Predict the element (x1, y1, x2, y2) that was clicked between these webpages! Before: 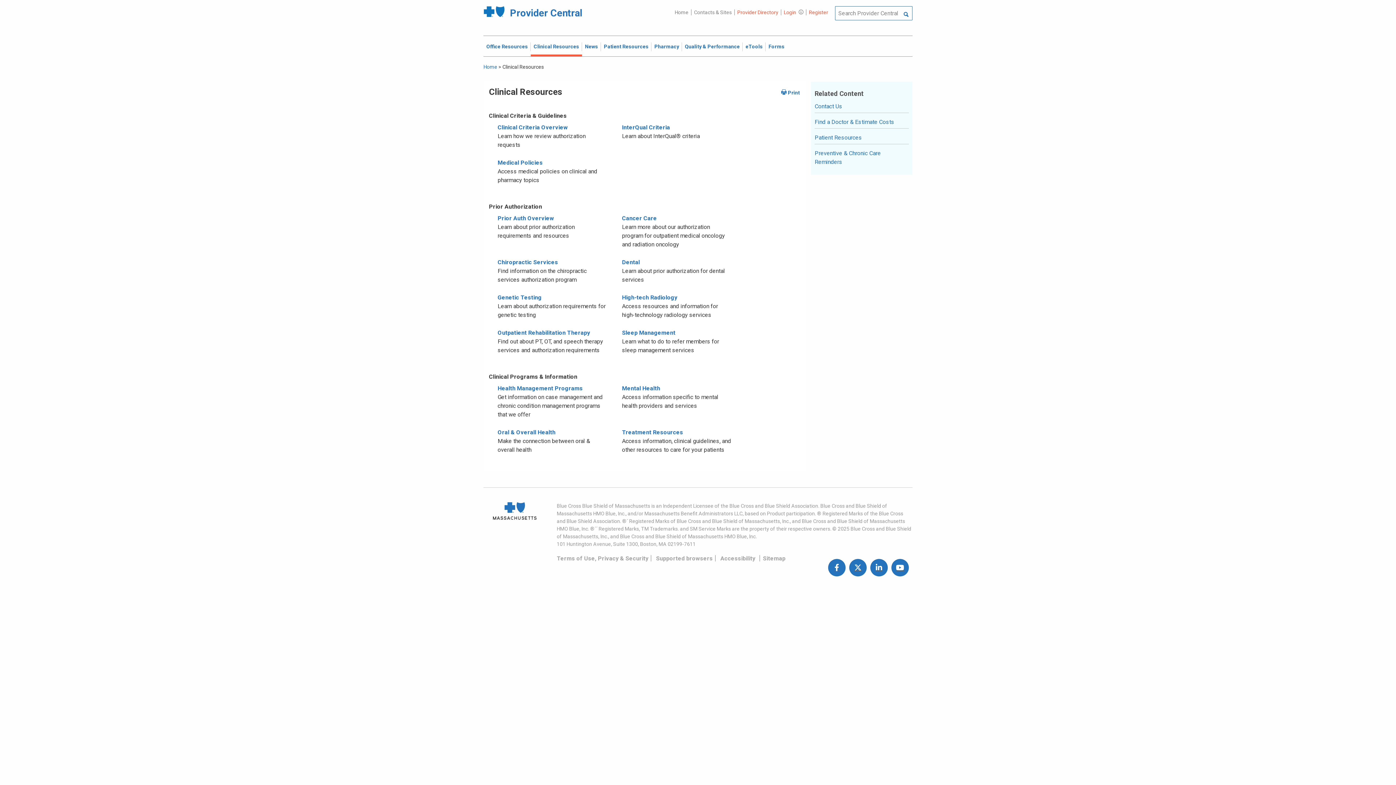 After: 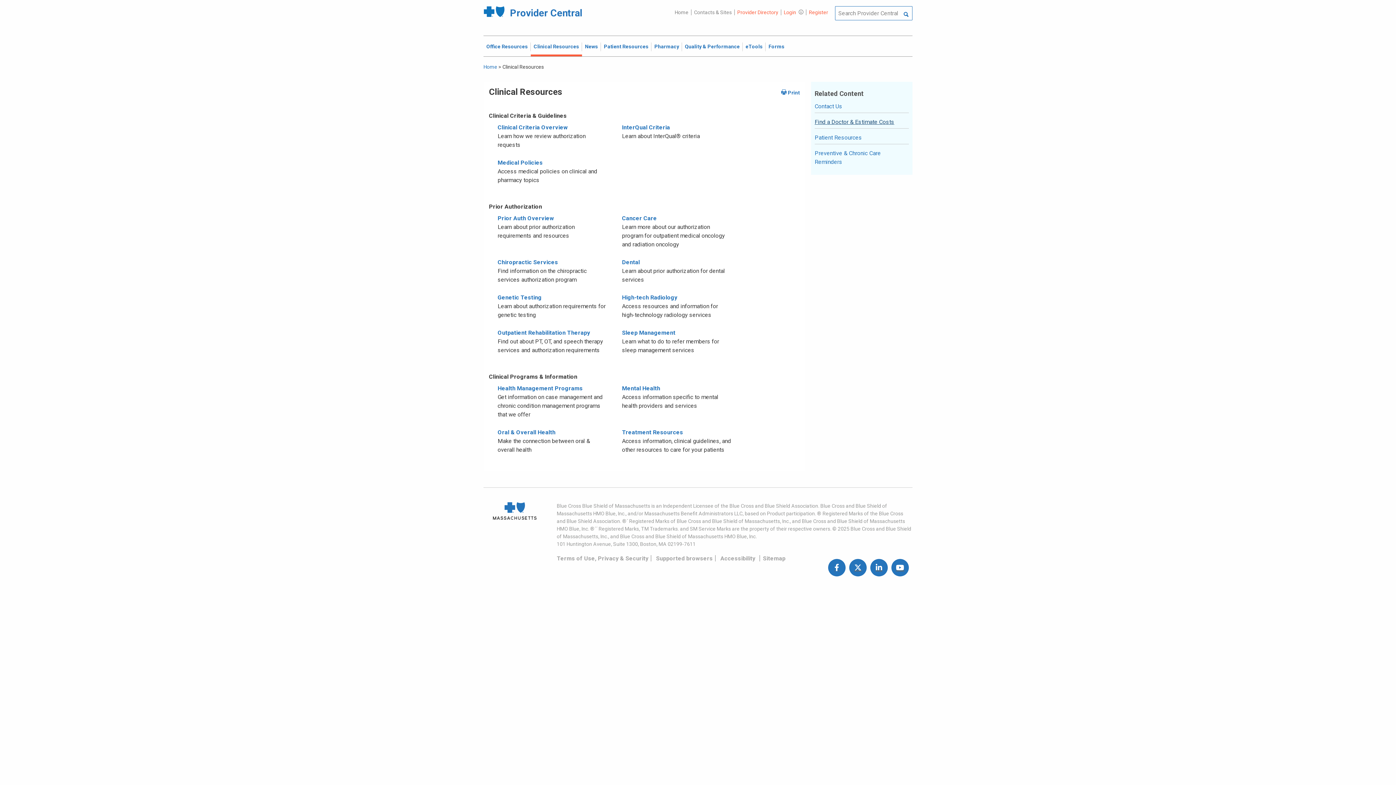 Action: label: Find a Doctor & Estimate Costs bbox: (814, 116, 909, 128)